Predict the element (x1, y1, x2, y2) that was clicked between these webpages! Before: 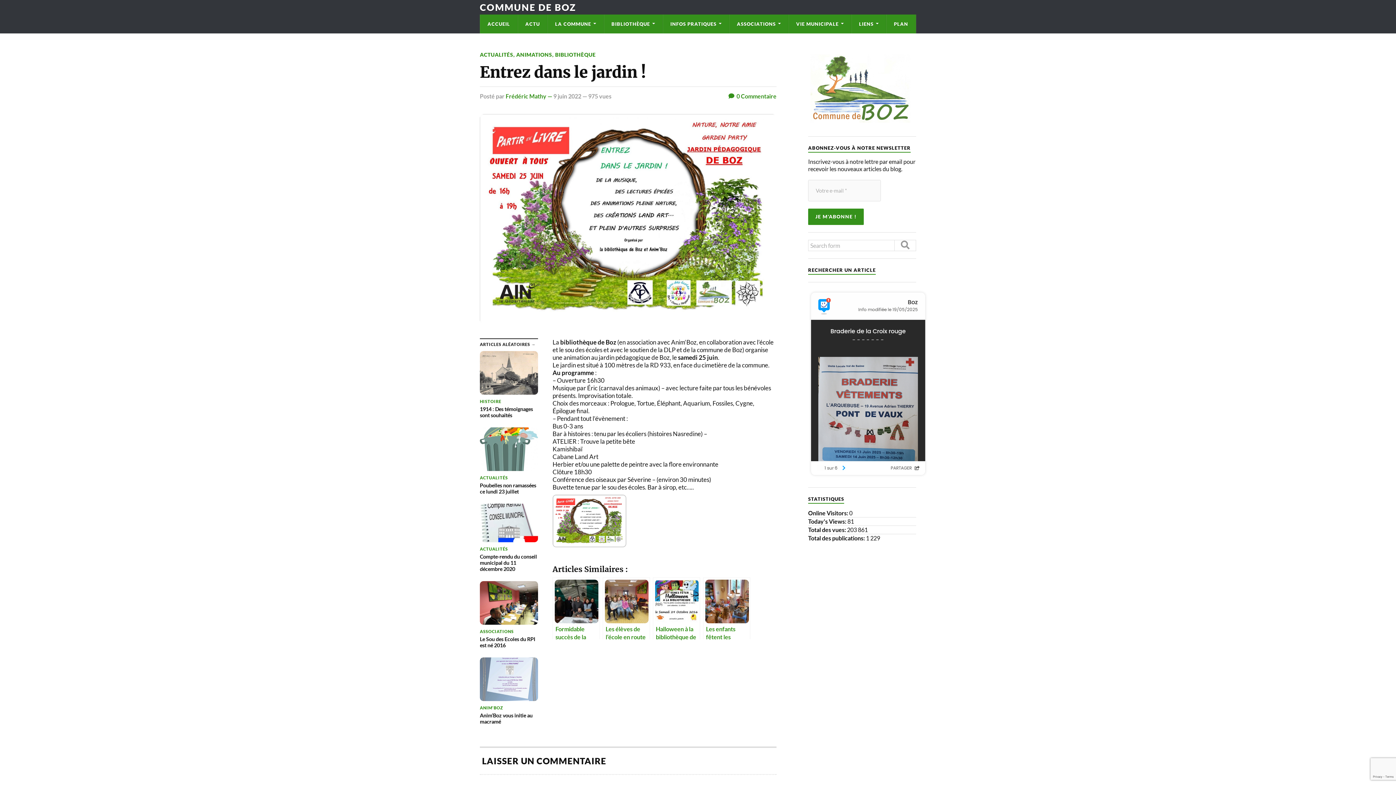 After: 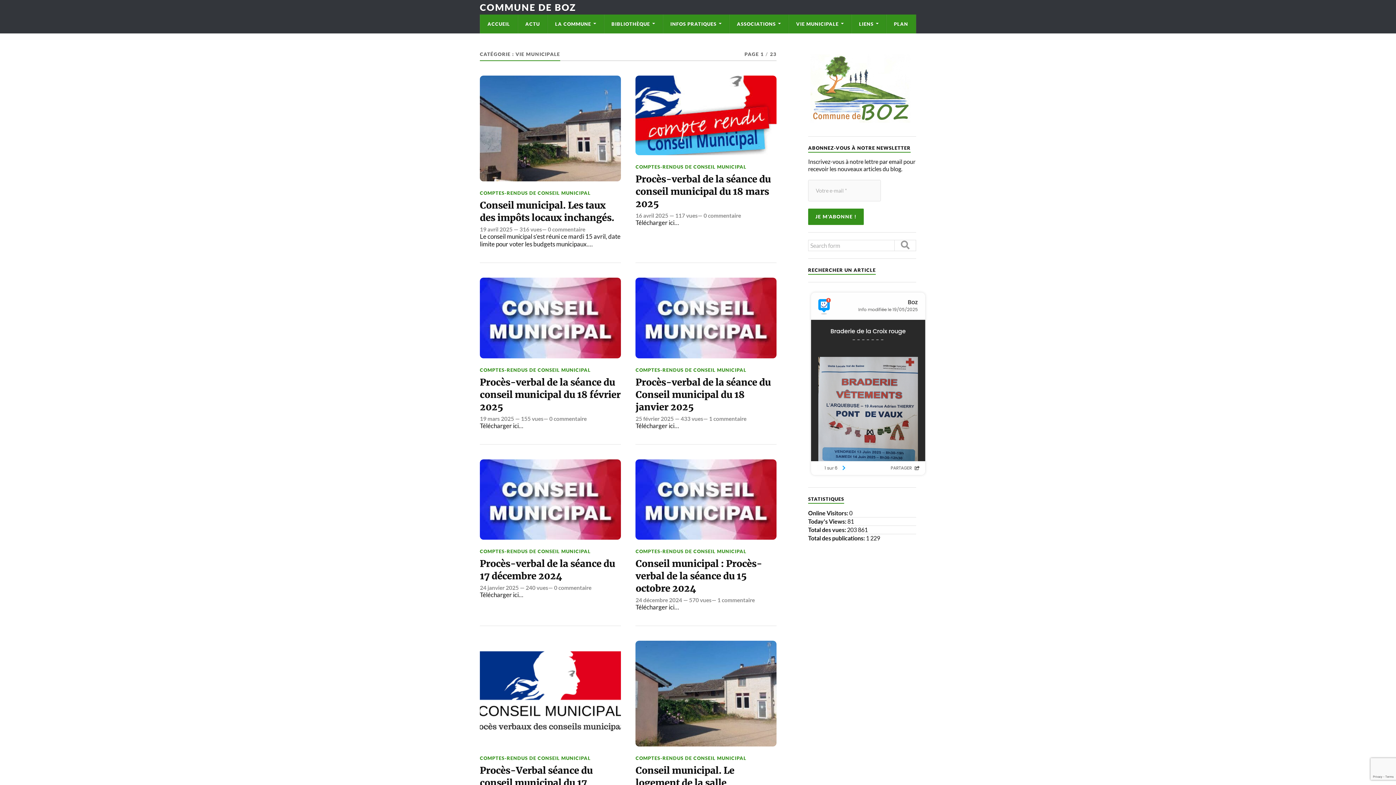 Action: label: VIE MUNICIPALE bbox: (789, 14, 851, 33)